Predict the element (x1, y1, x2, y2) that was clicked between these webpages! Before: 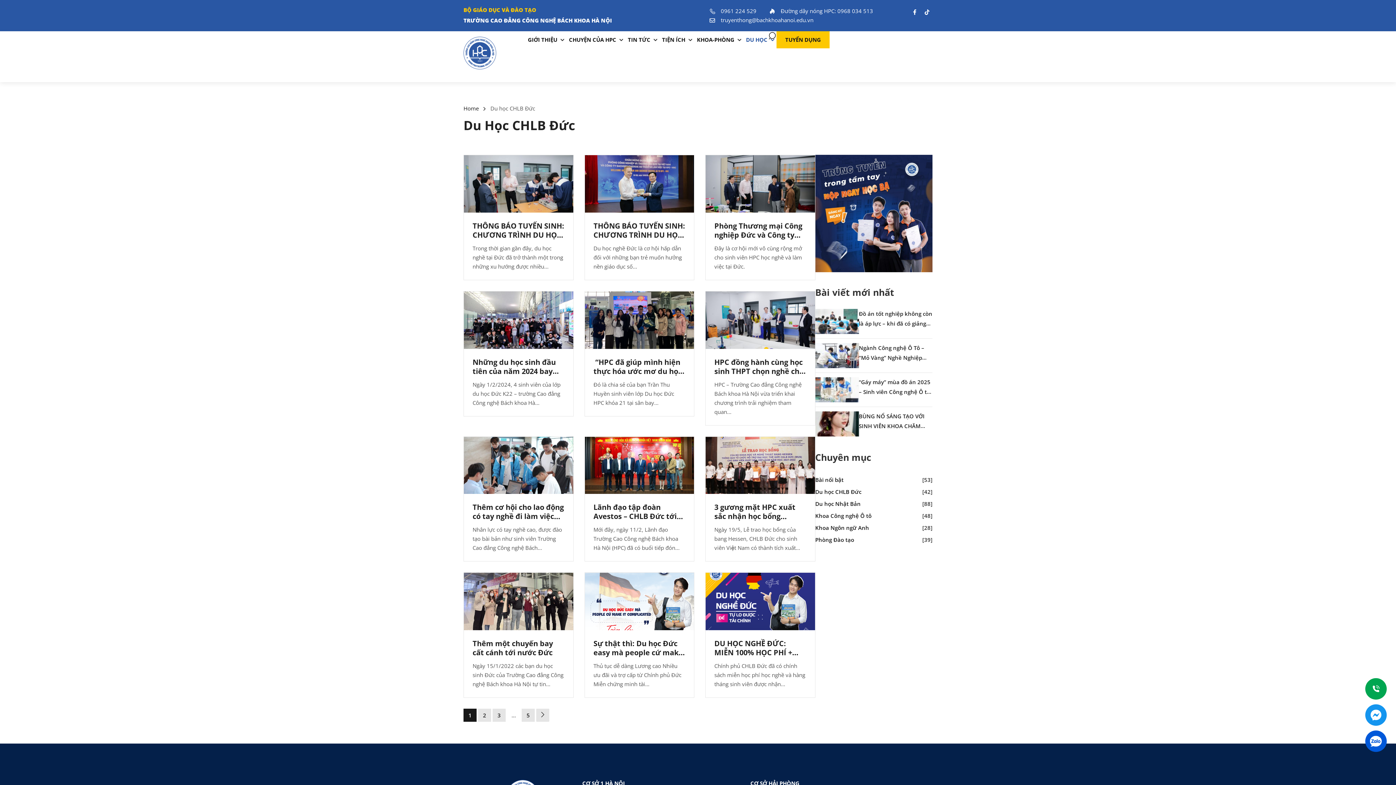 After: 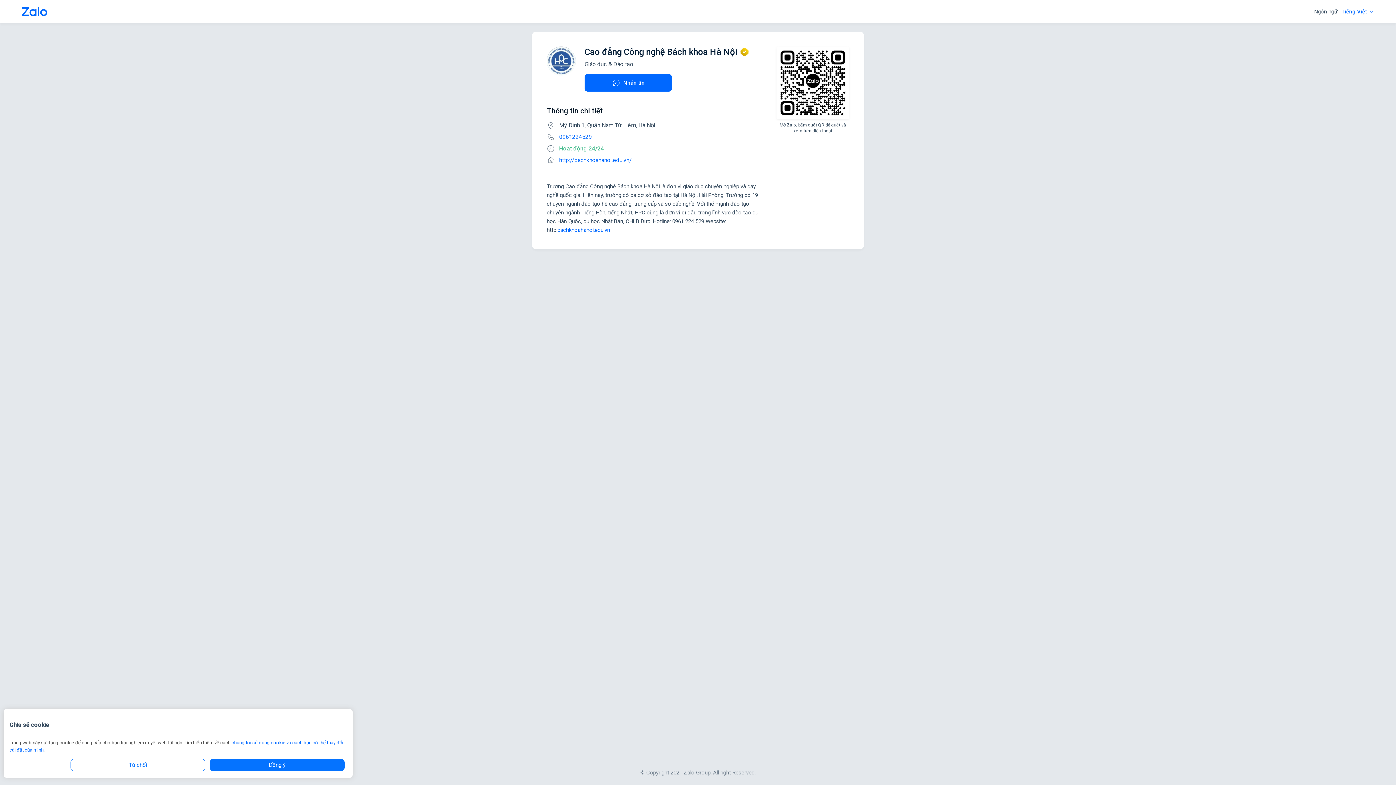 Action: bbox: (1365, 730, 1394, 752)